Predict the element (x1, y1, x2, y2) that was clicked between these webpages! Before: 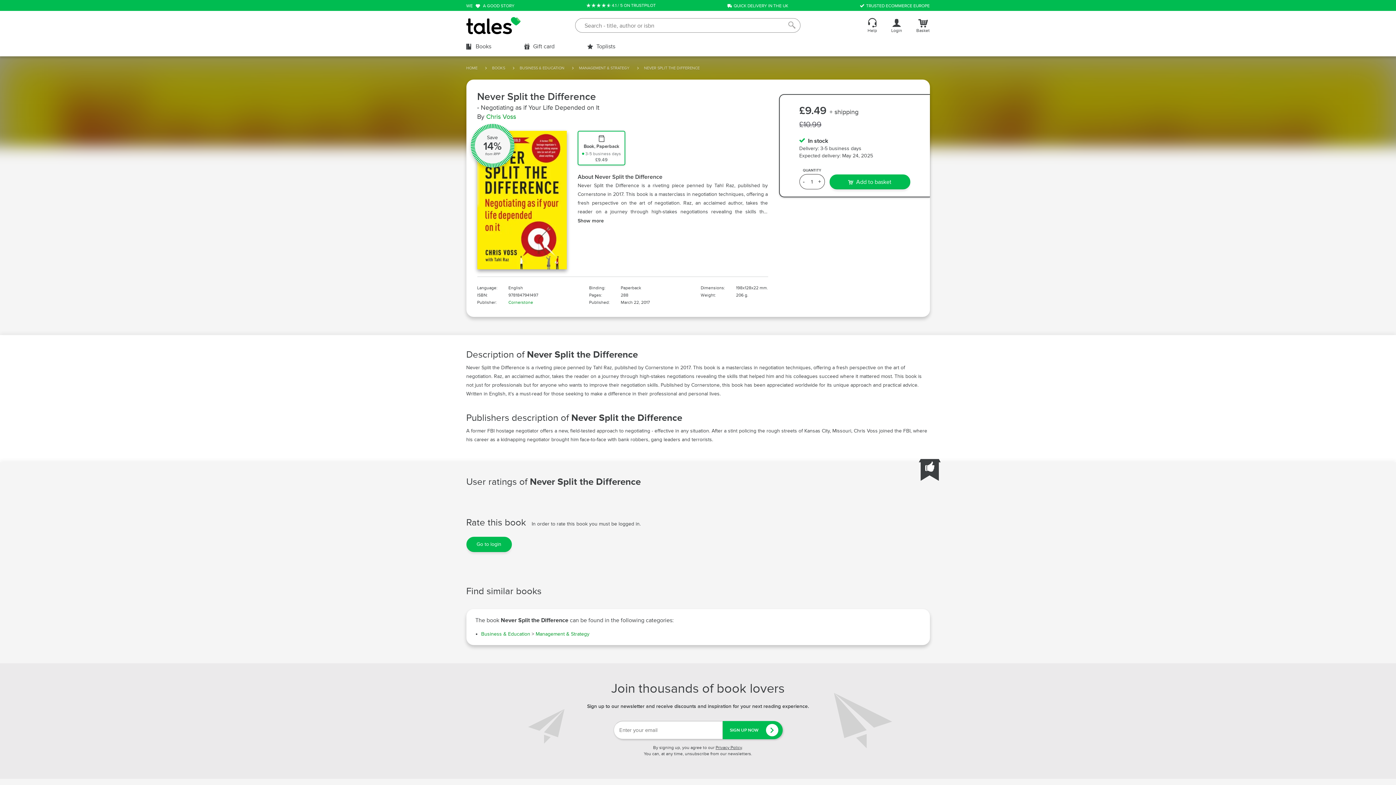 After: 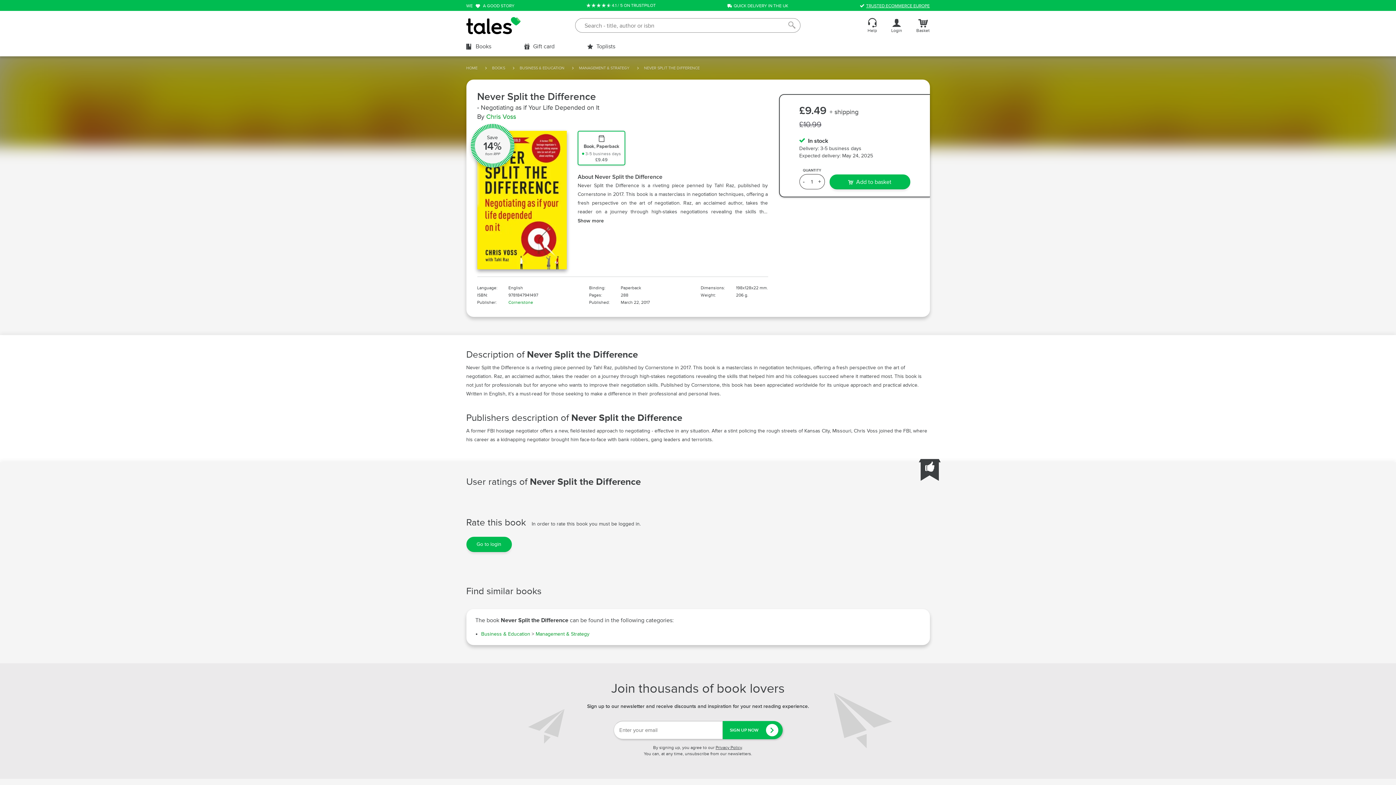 Action: bbox: (860, 2, 929, 8) label: TRUSTED ECOMMERCE EUROPE